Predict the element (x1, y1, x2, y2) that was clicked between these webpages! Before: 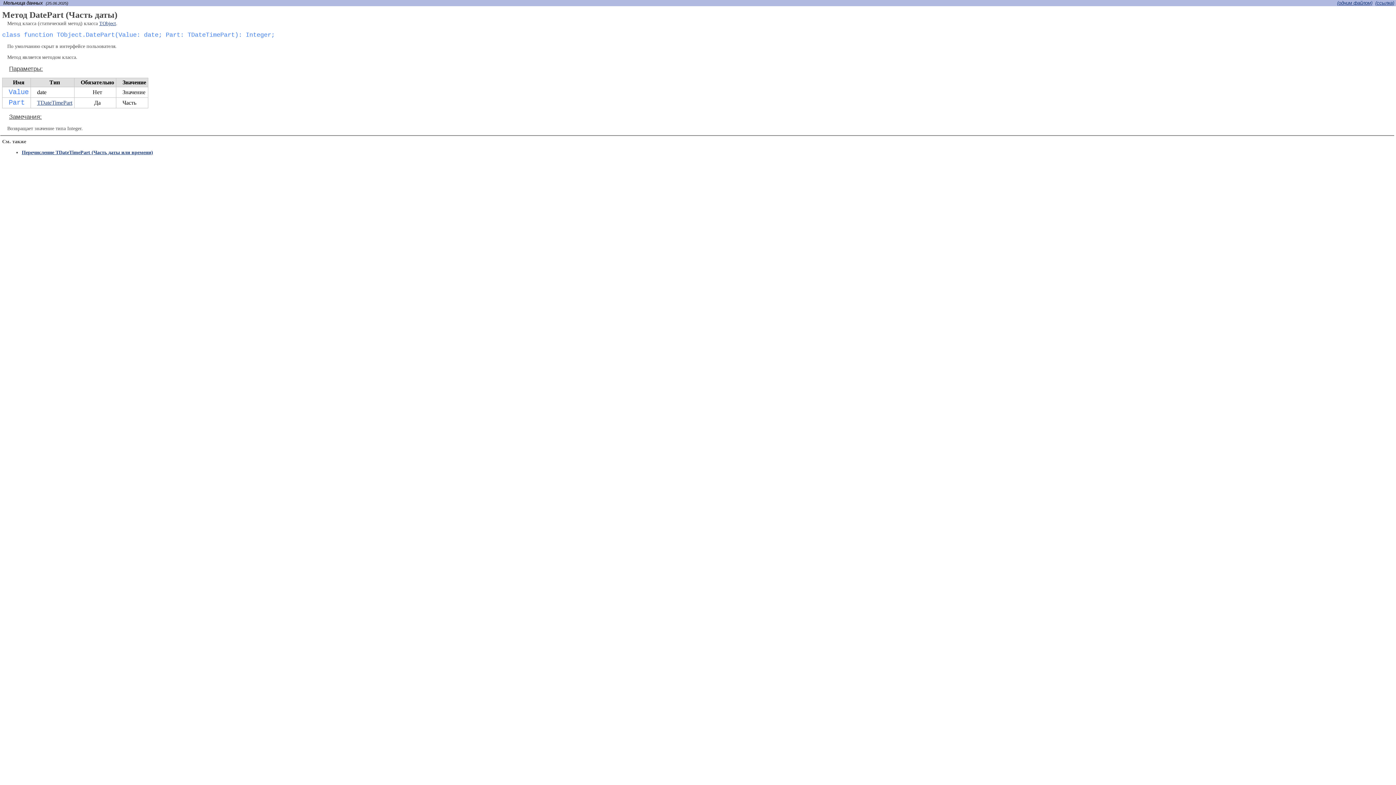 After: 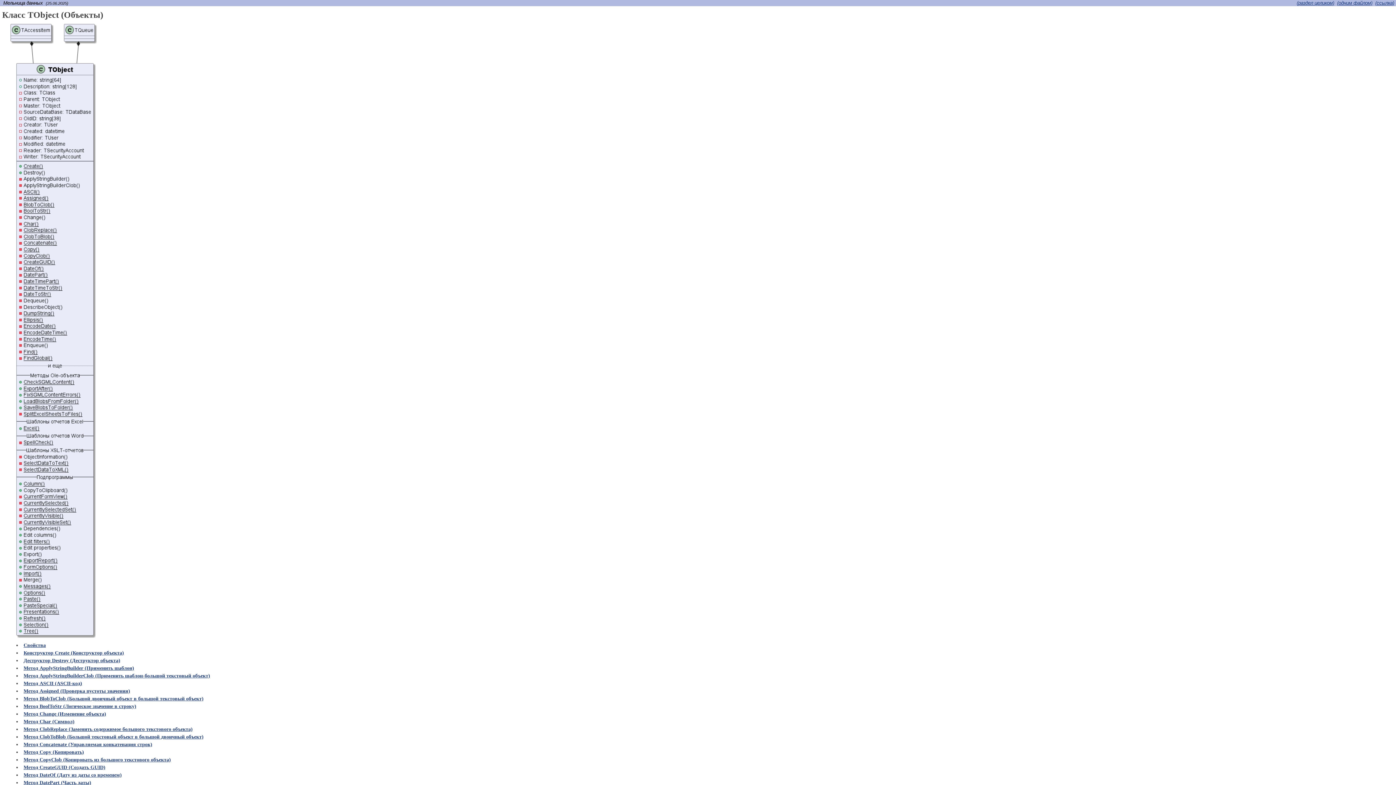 Action: bbox: (99, 20, 116, 26) label: TObject